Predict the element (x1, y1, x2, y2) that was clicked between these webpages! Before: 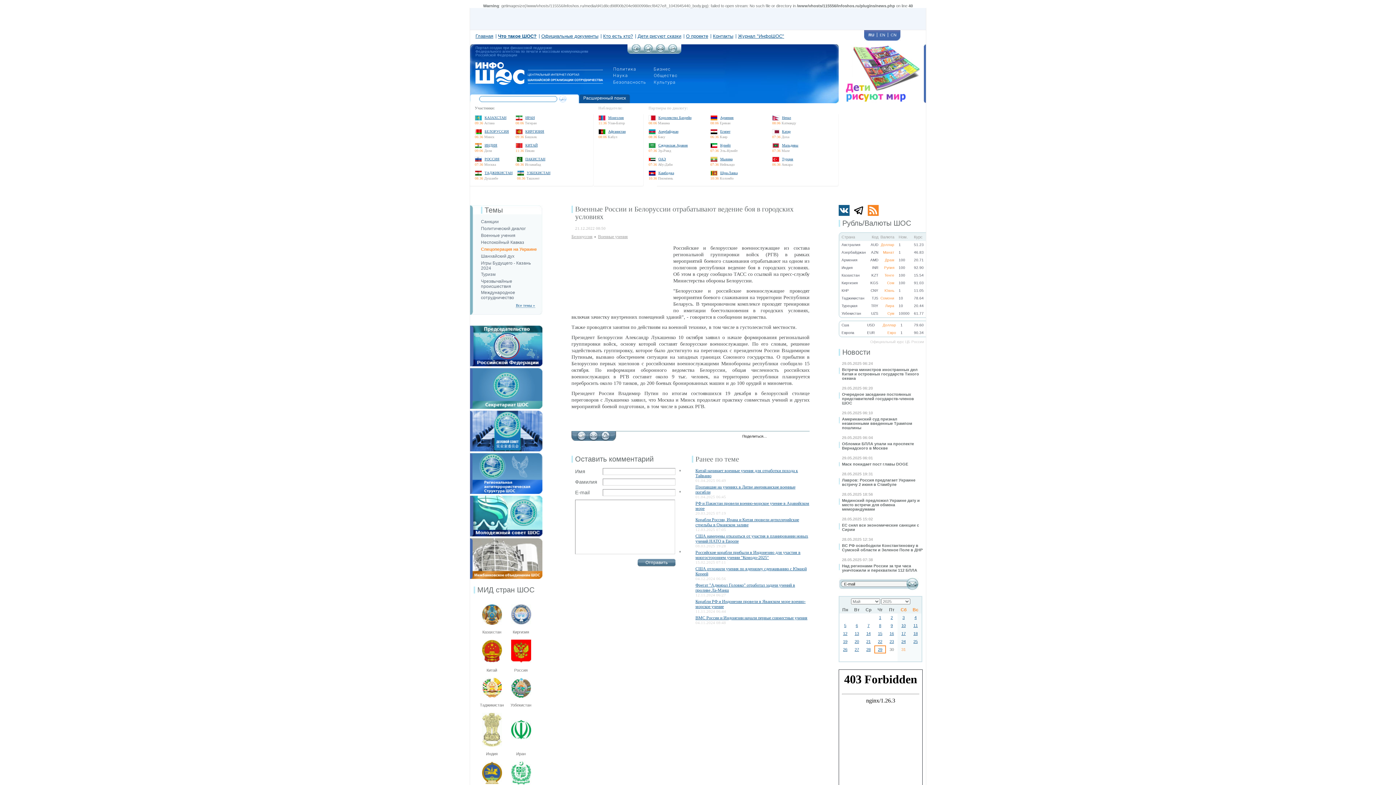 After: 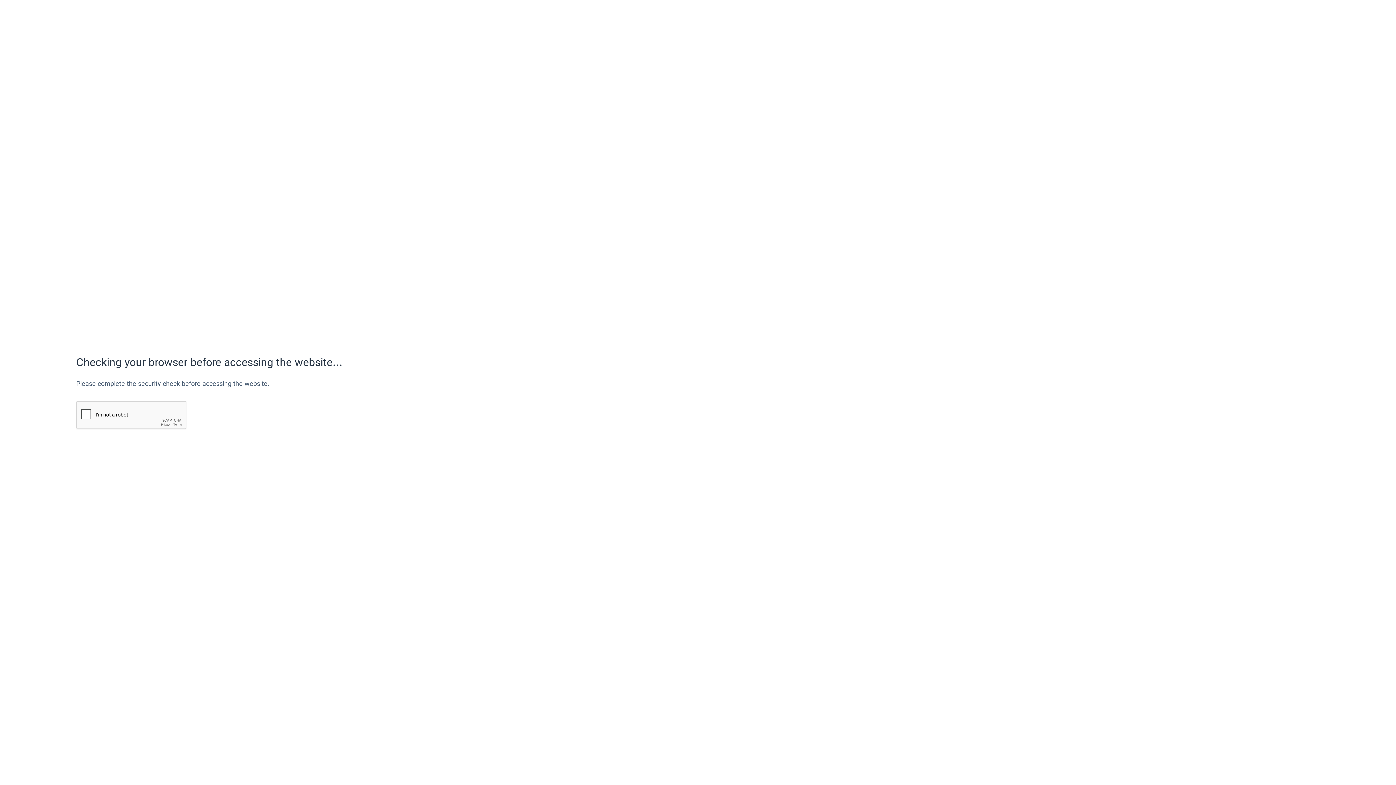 Action: bbox: (511, 720, 531, 724)